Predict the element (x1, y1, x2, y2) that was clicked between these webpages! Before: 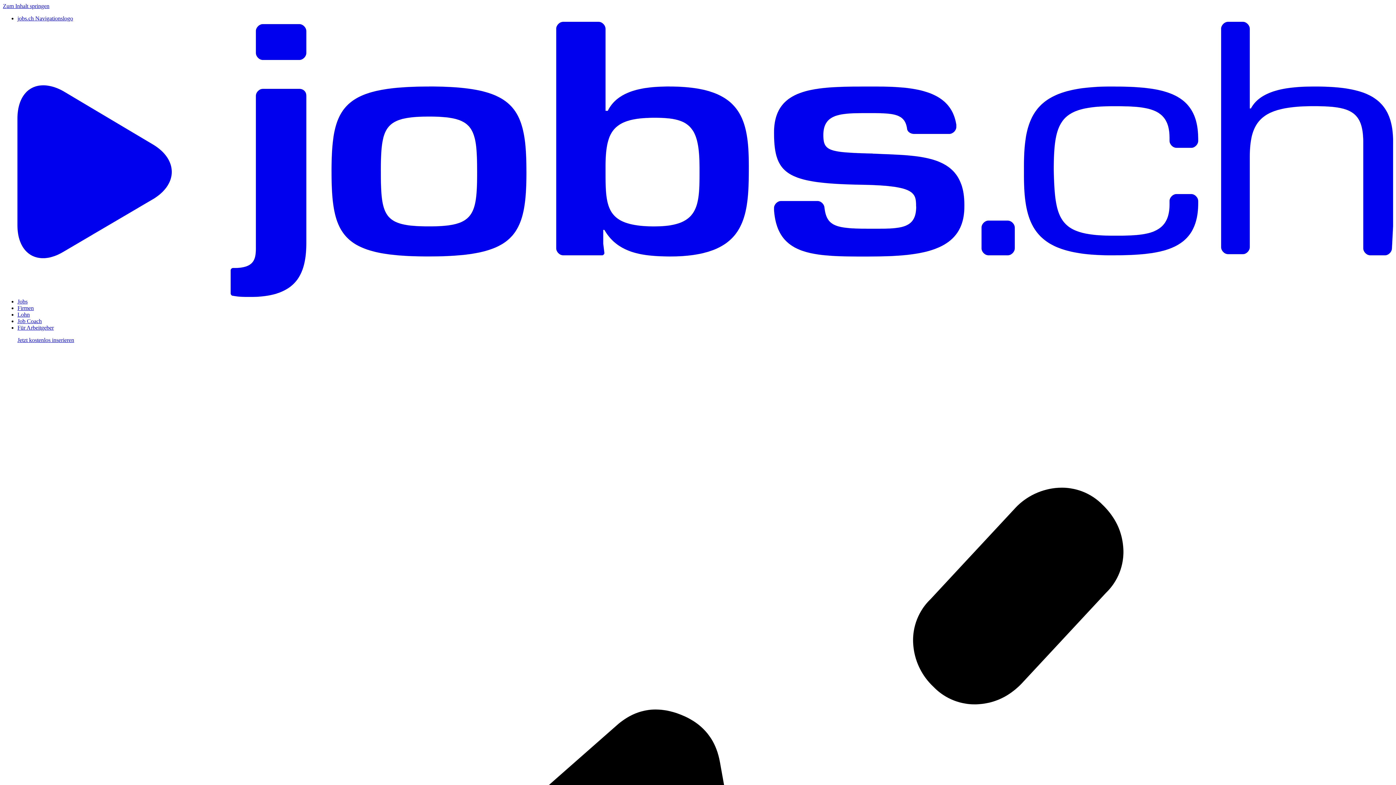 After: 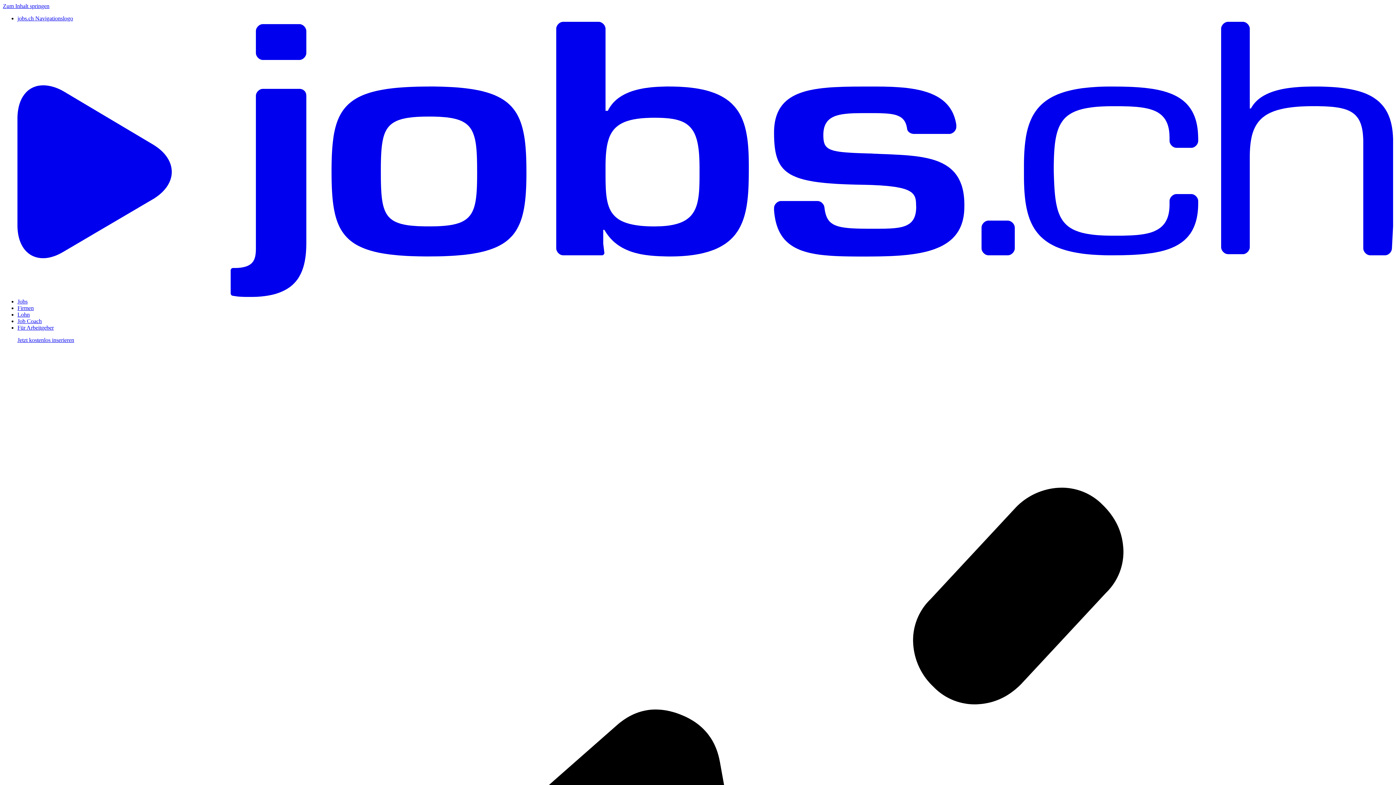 Action: bbox: (17, 15, 1393, 298) label: jobs.ch Navigationslogo